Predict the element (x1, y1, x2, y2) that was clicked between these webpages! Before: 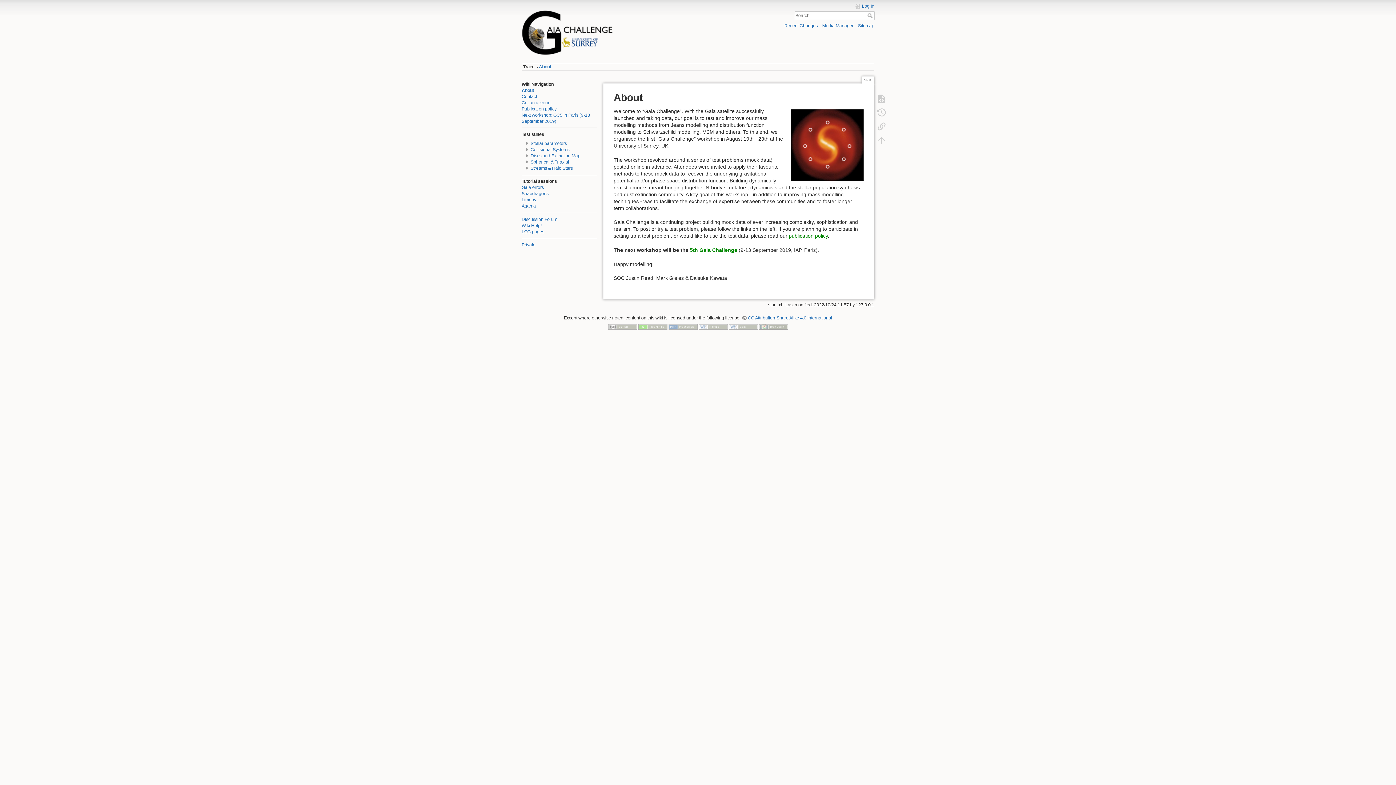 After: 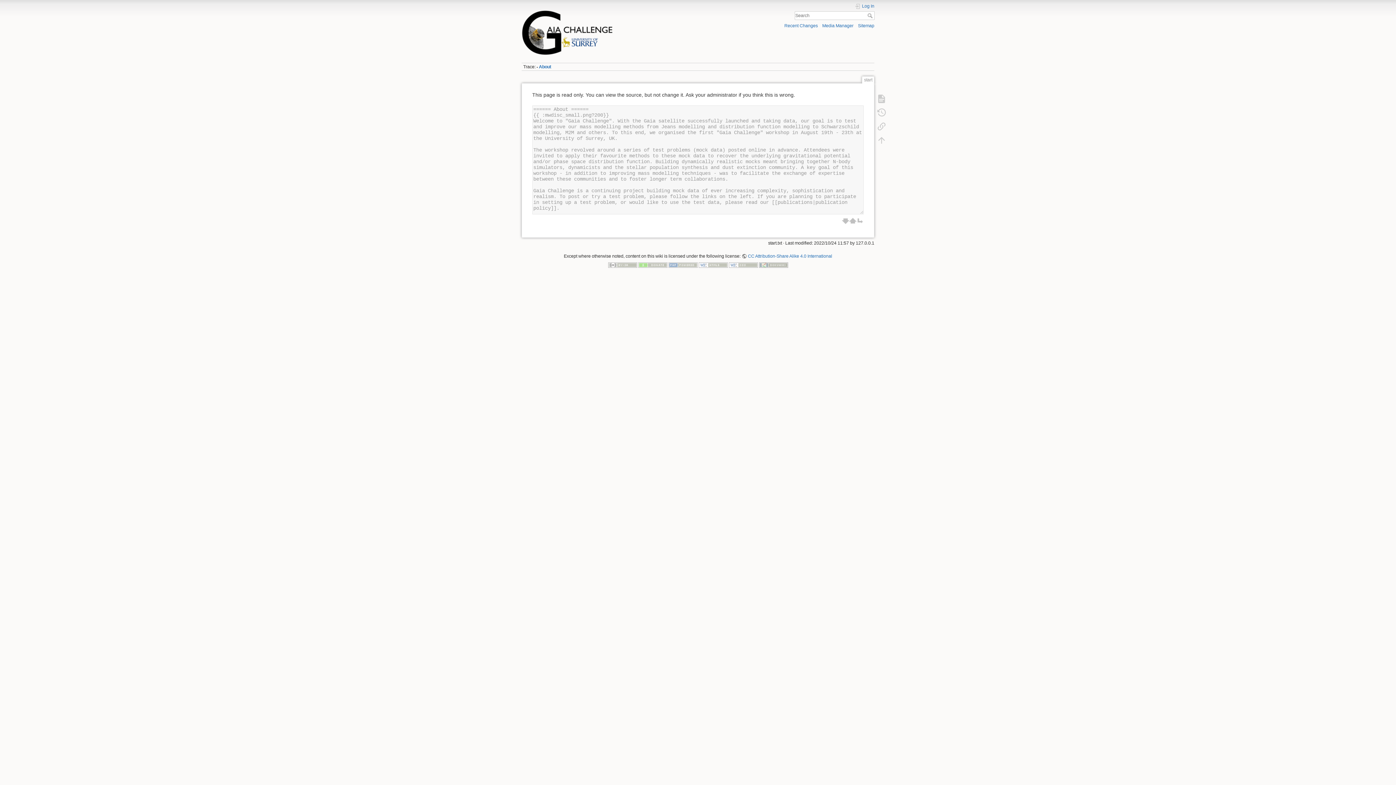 Action: bbox: (873, 91, 890, 105)